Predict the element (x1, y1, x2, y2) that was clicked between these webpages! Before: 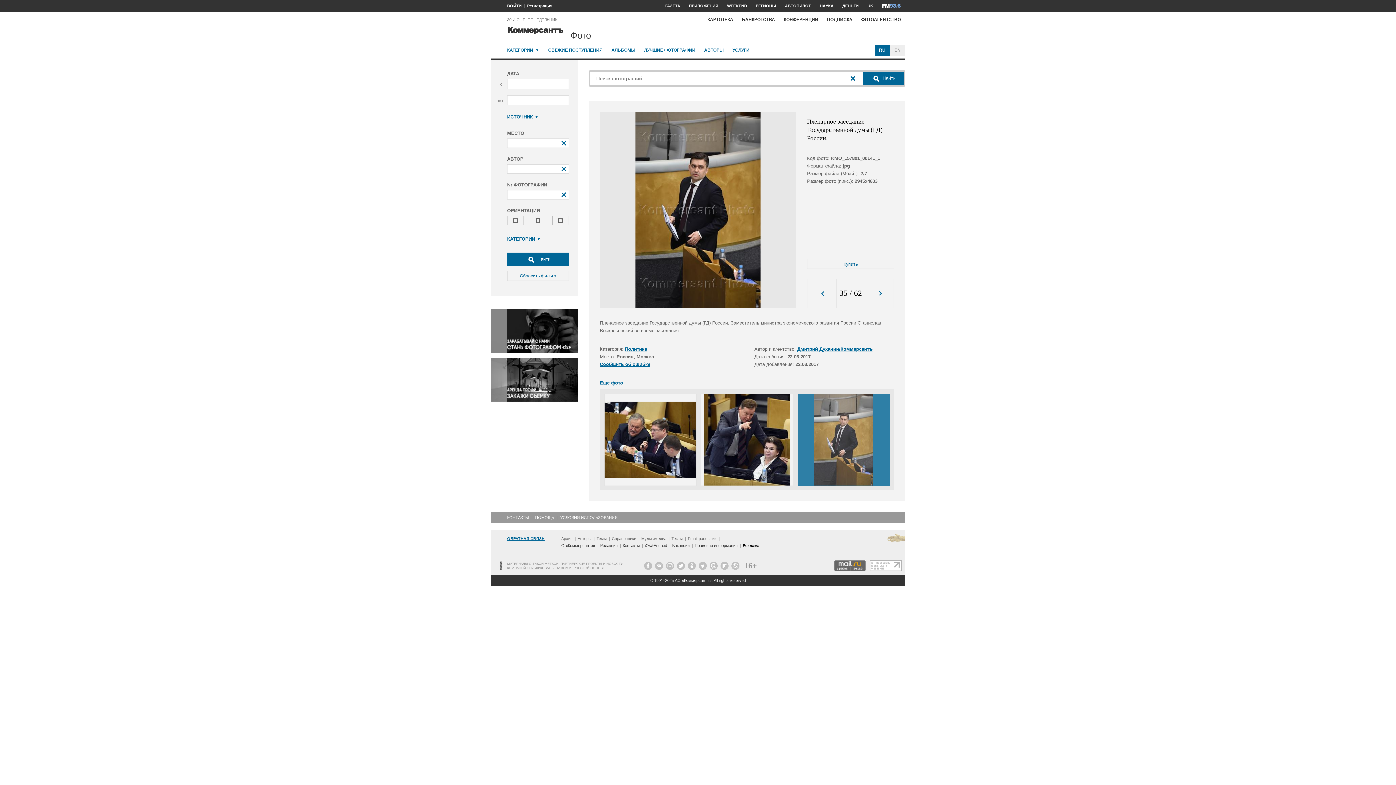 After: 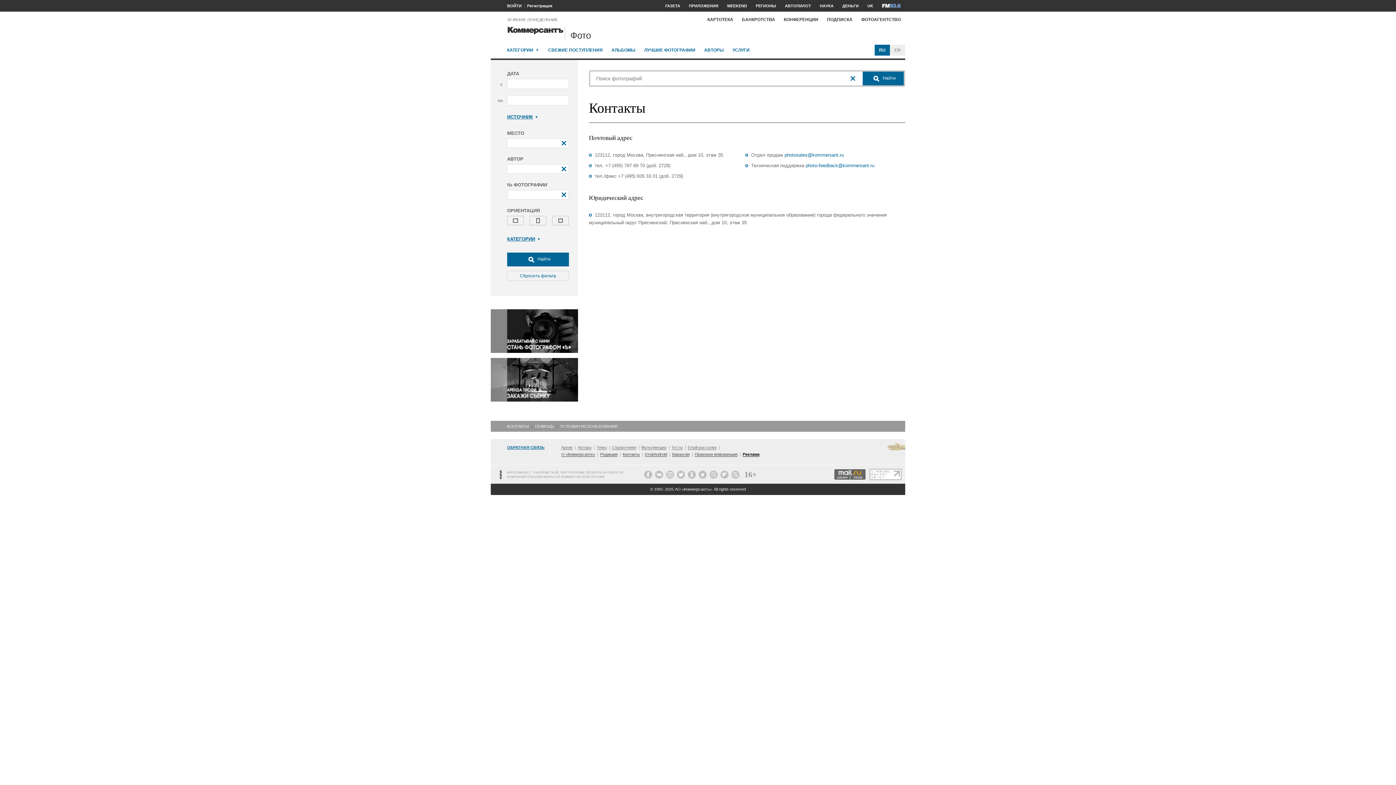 Action: bbox: (507, 512, 529, 523) label: КОНТАКТЫ